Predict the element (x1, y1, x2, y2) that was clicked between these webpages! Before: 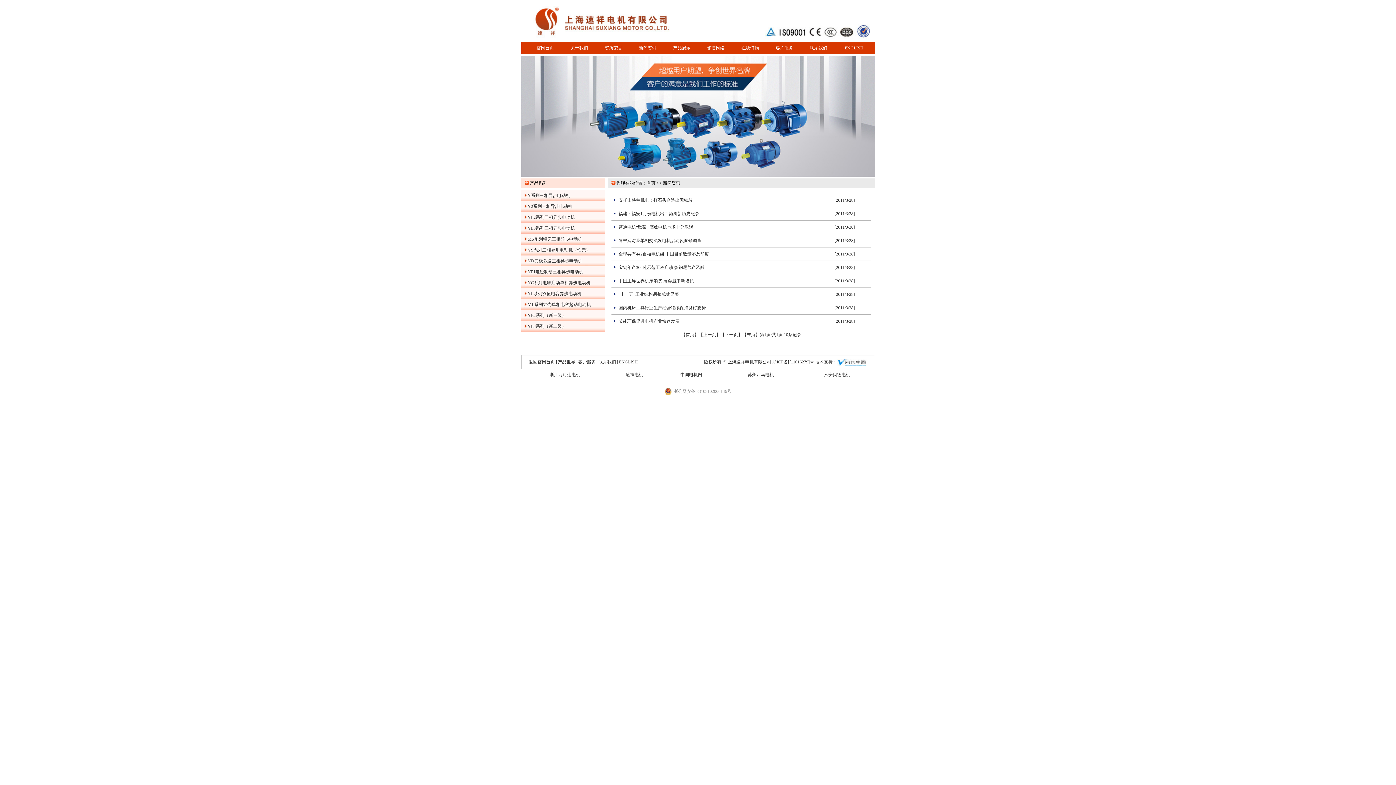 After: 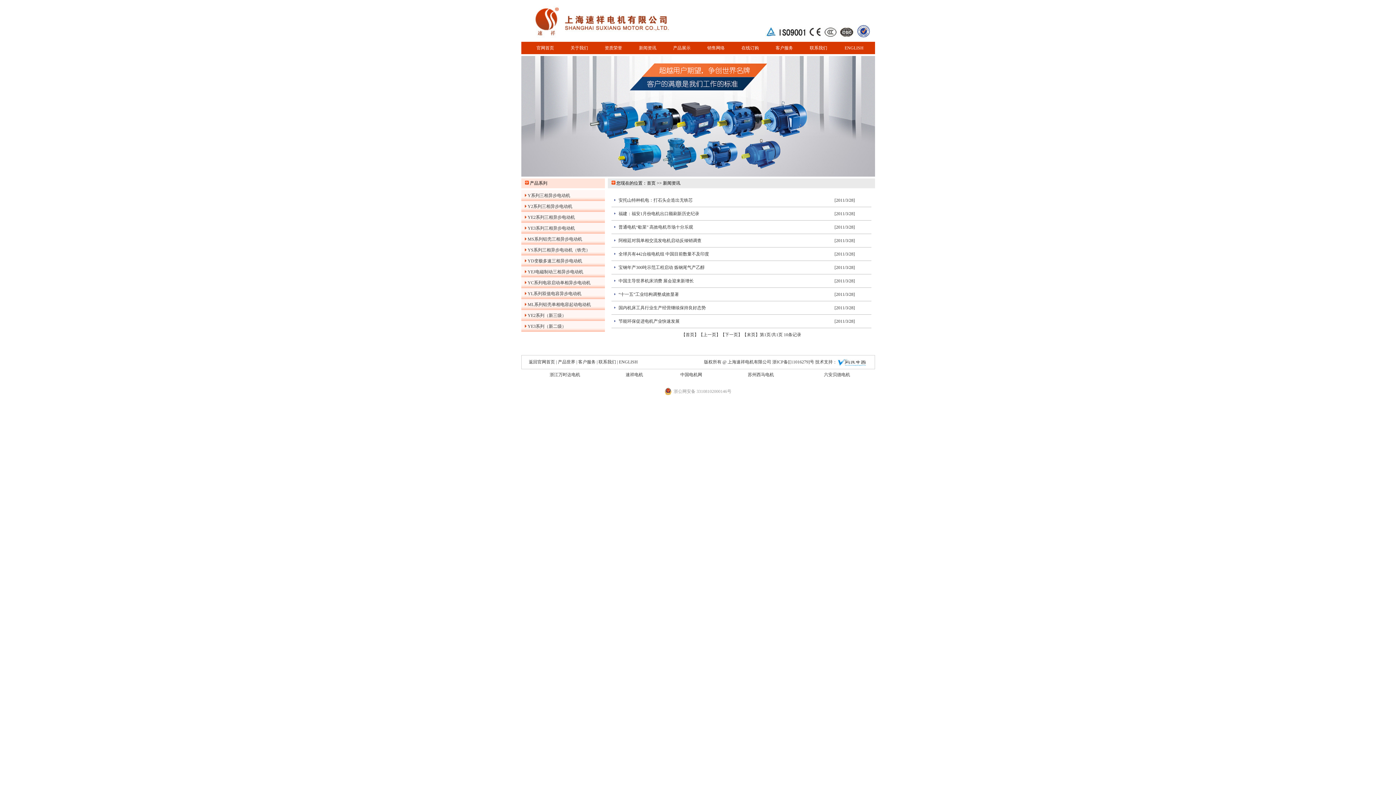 Action: label: 浙公网安备 33108102000146号 bbox: (664, 388, 731, 395)